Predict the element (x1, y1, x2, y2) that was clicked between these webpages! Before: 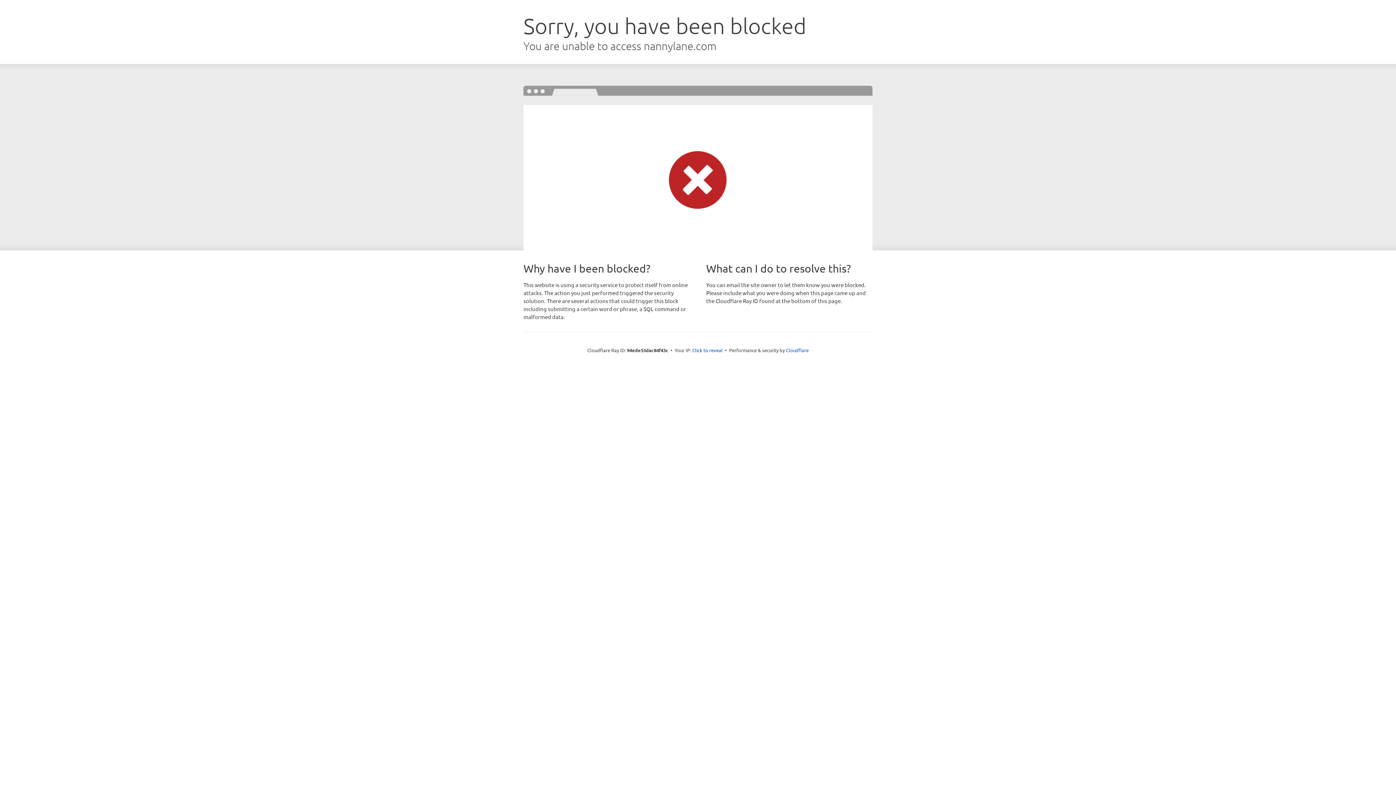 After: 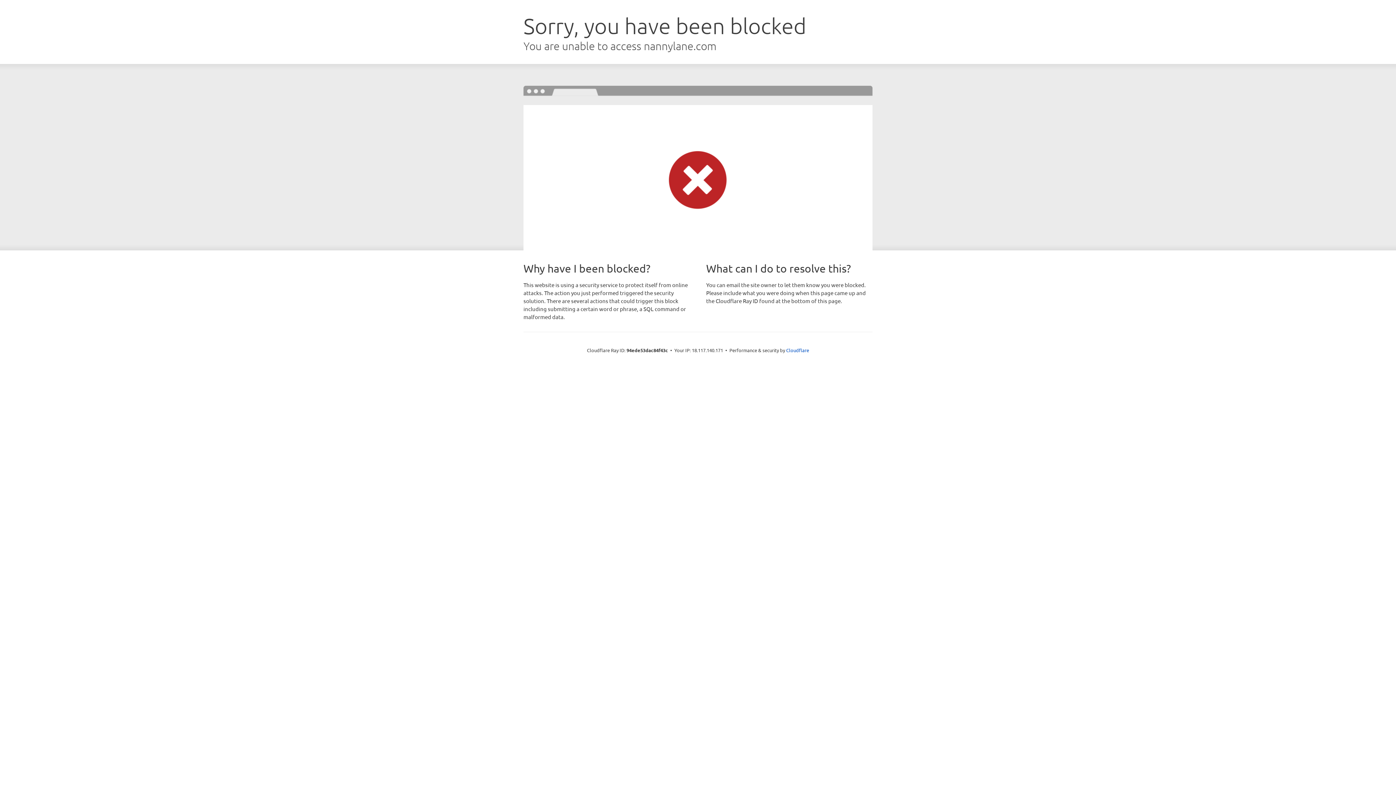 Action: label: Click to reveal bbox: (692, 346, 722, 353)